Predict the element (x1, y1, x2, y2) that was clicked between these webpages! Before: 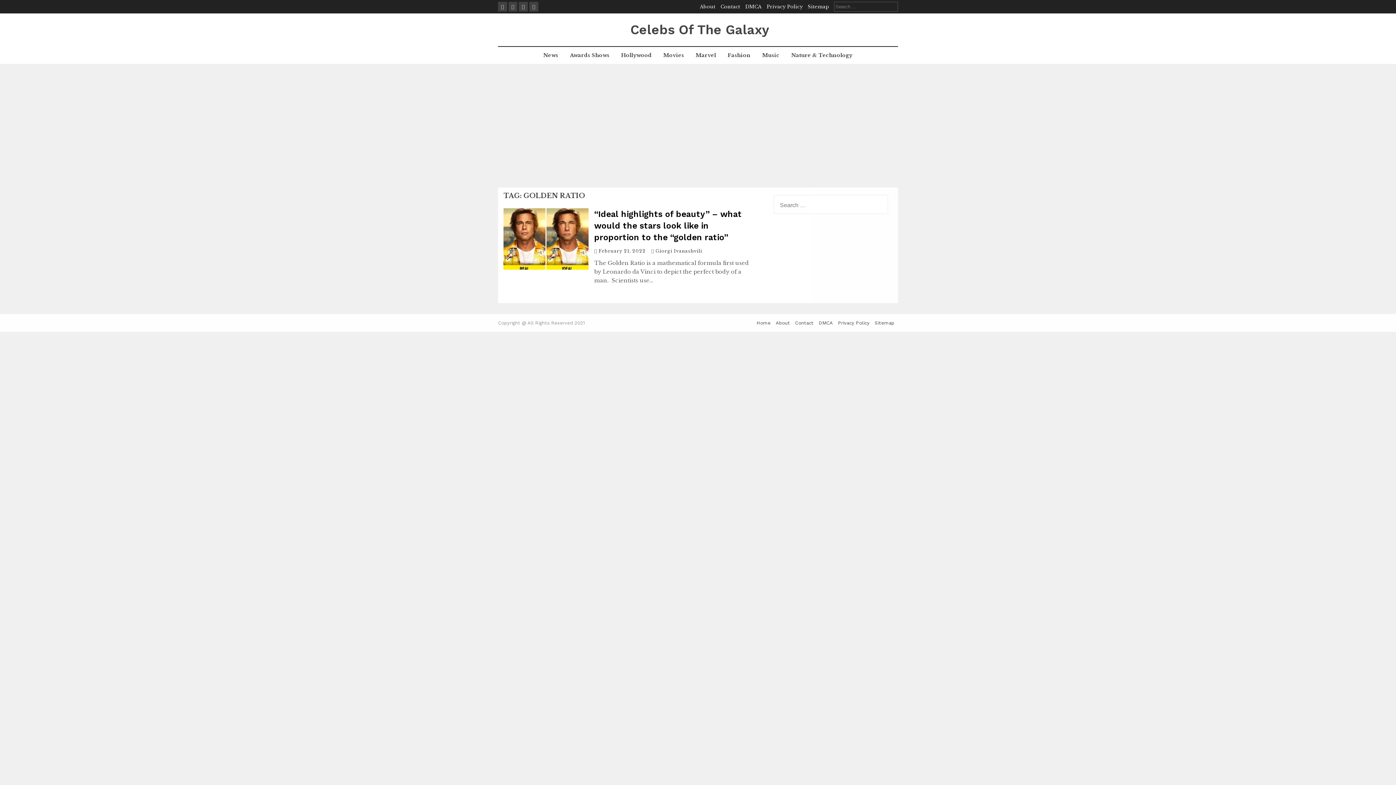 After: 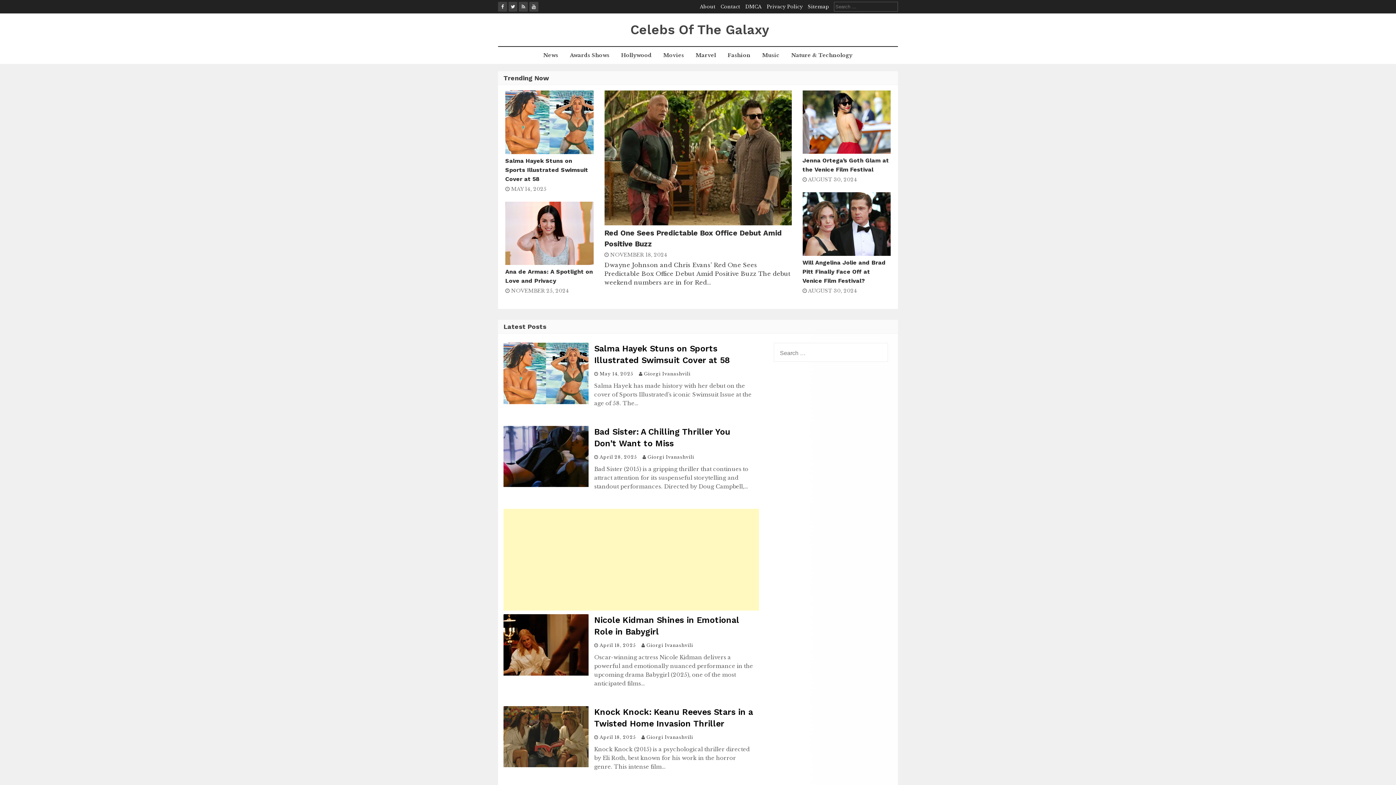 Action: bbox: (756, 319, 770, 326) label: Home